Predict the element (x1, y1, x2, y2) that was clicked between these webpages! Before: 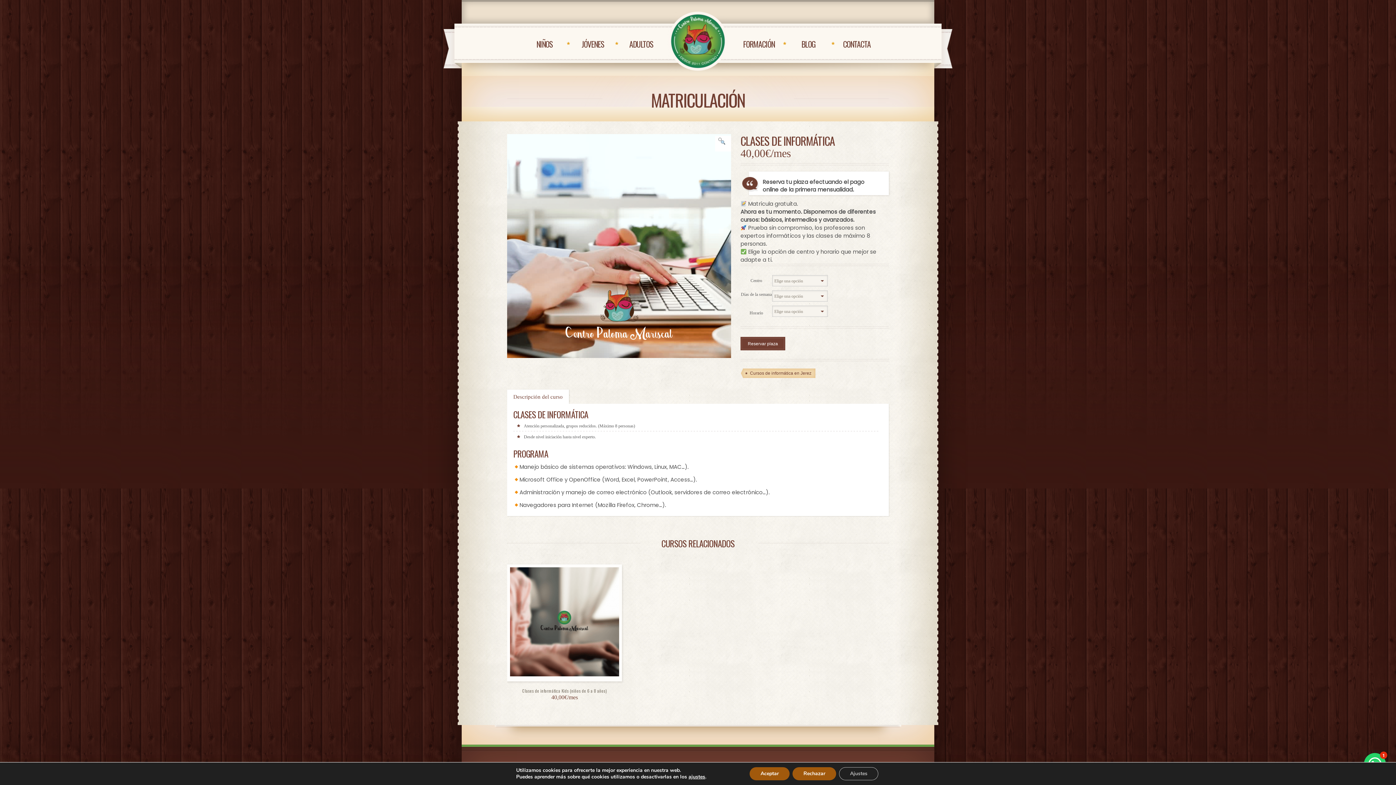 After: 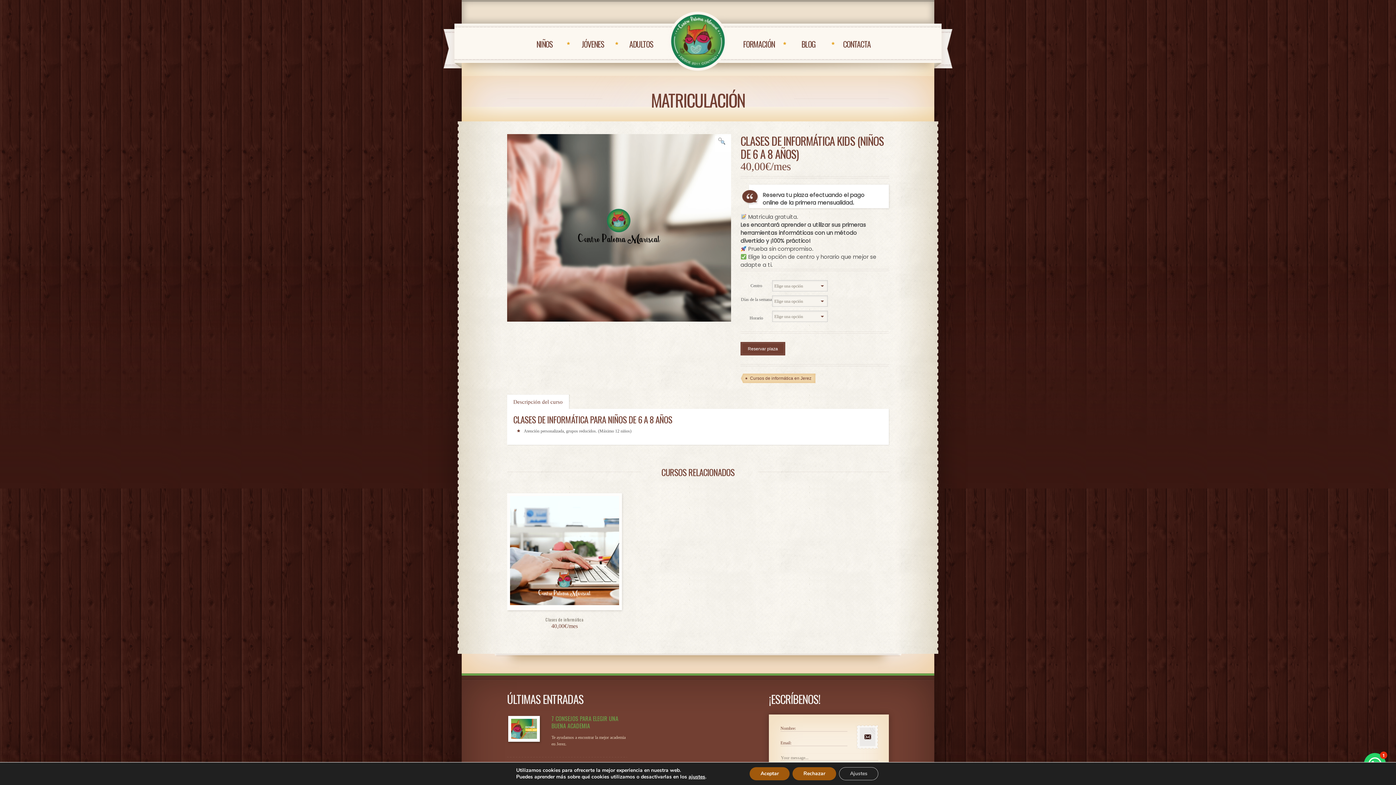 Action: bbox: (507, 564, 622, 681)